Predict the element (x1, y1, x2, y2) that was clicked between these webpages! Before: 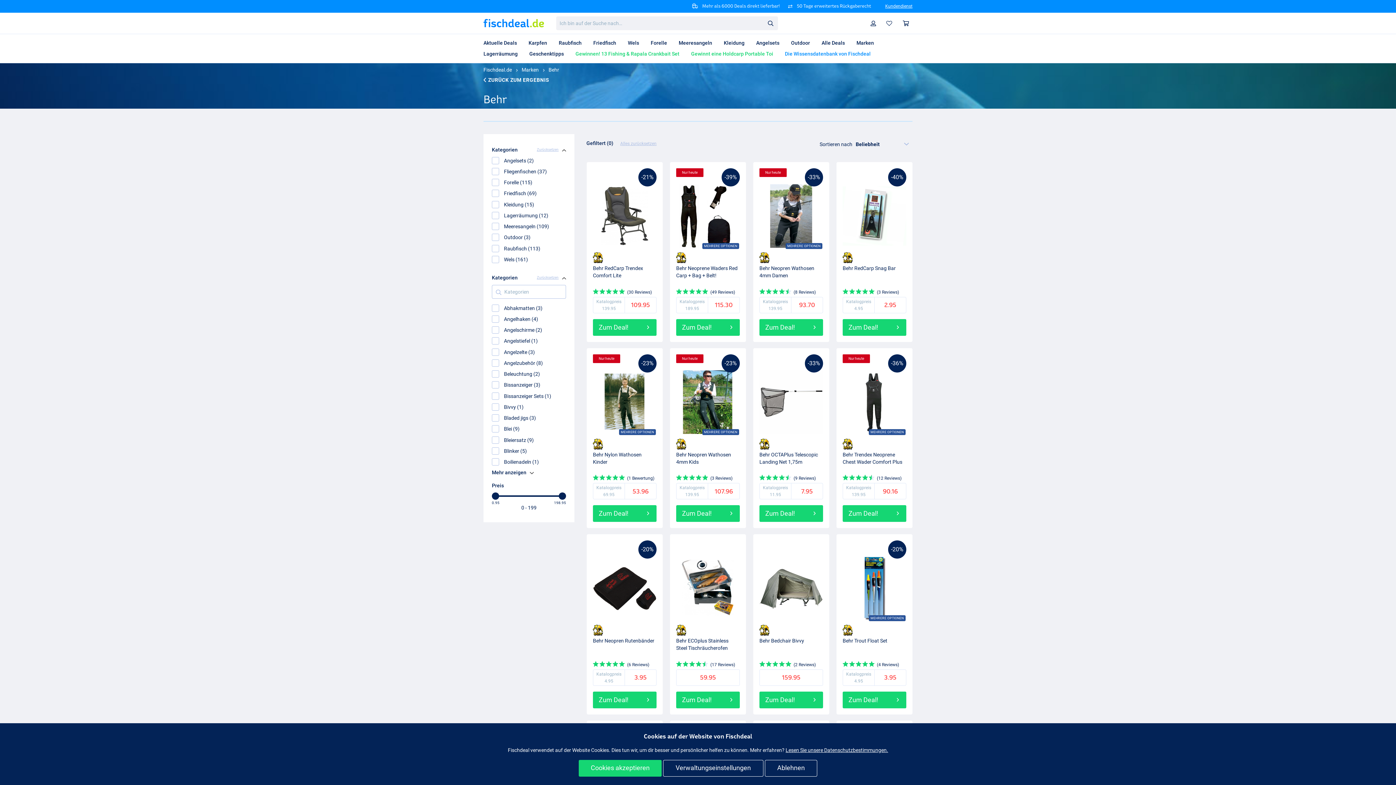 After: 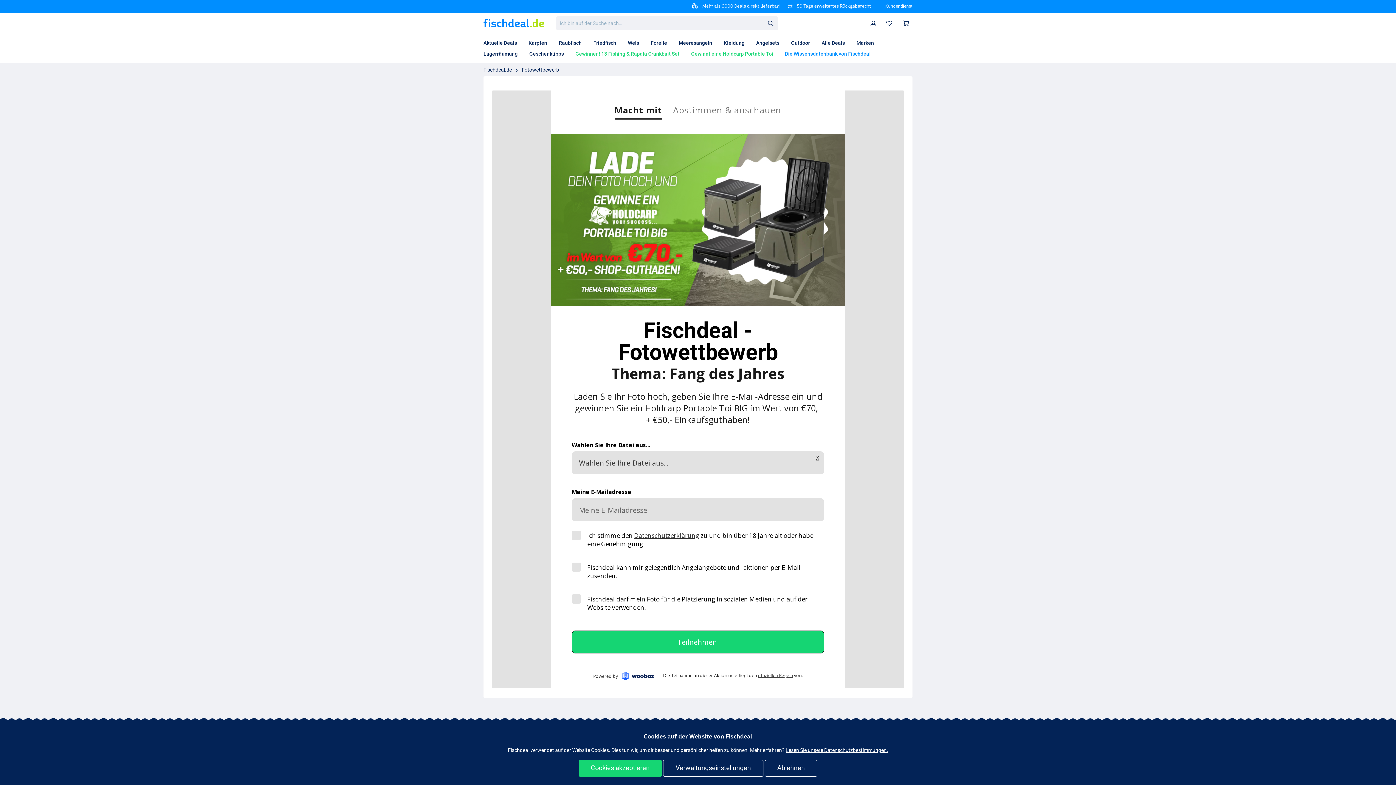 Action: label: Gewinnt eine Holdcarp Portable Toi bbox: (685, 48, 779, 59)